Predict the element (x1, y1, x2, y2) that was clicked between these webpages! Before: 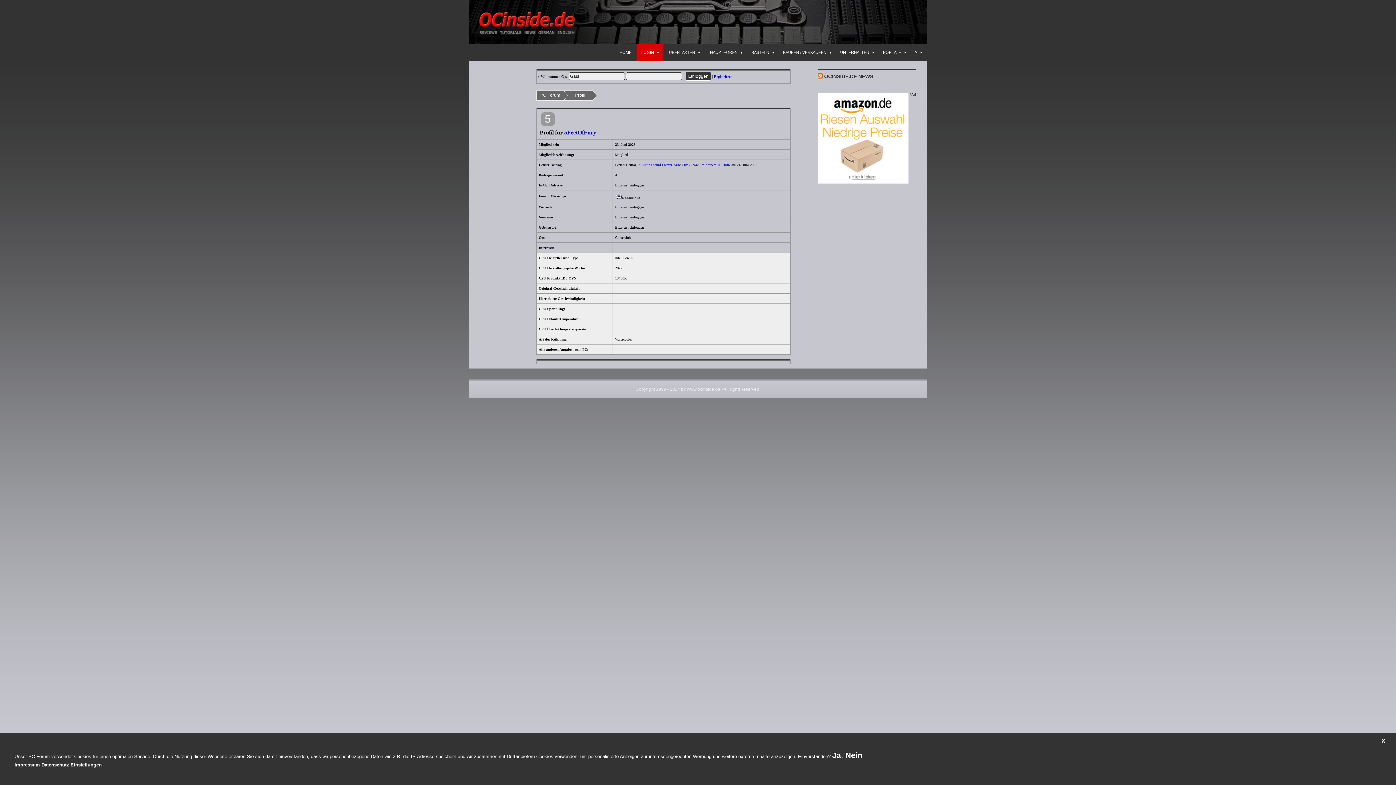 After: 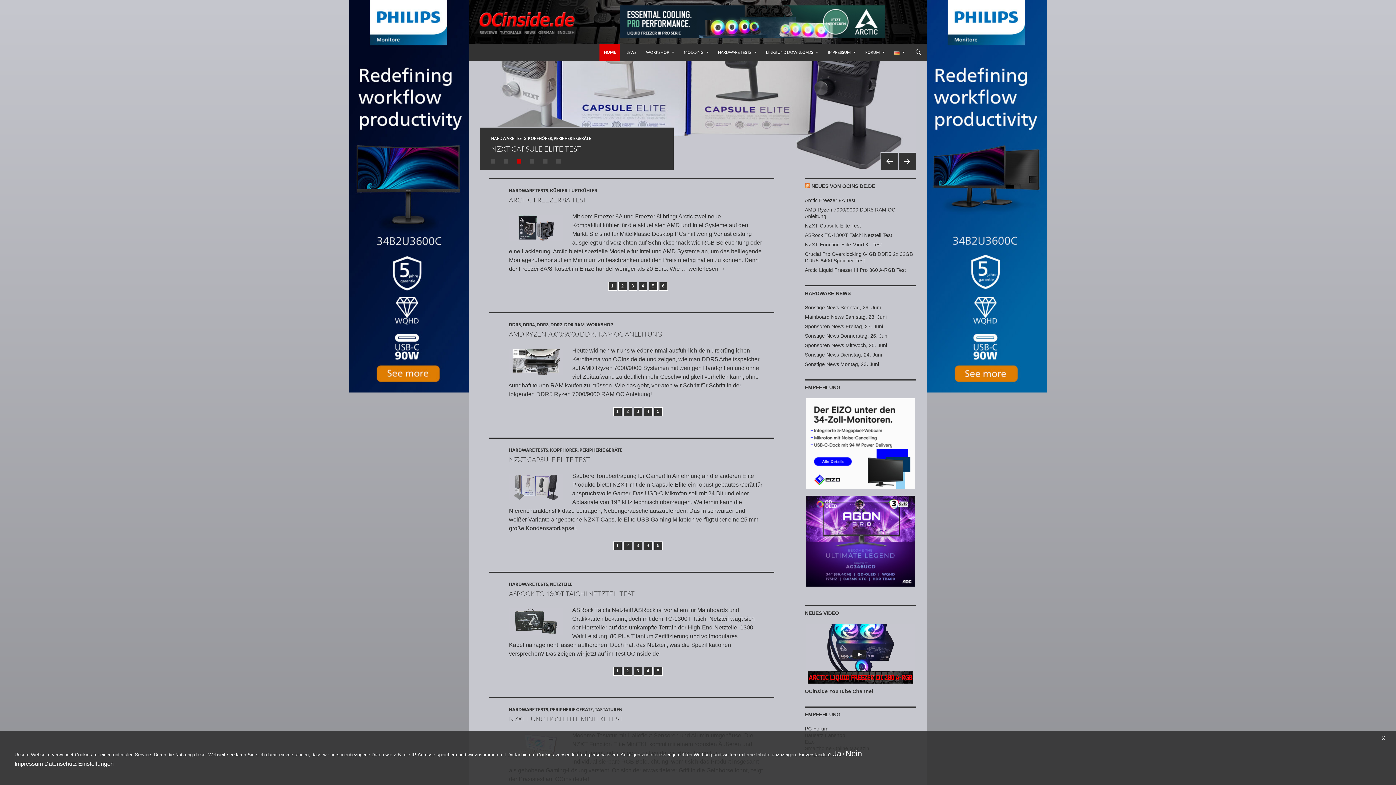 Action: label: OCINSIDE.DE NEWS bbox: (824, 73, 873, 79)